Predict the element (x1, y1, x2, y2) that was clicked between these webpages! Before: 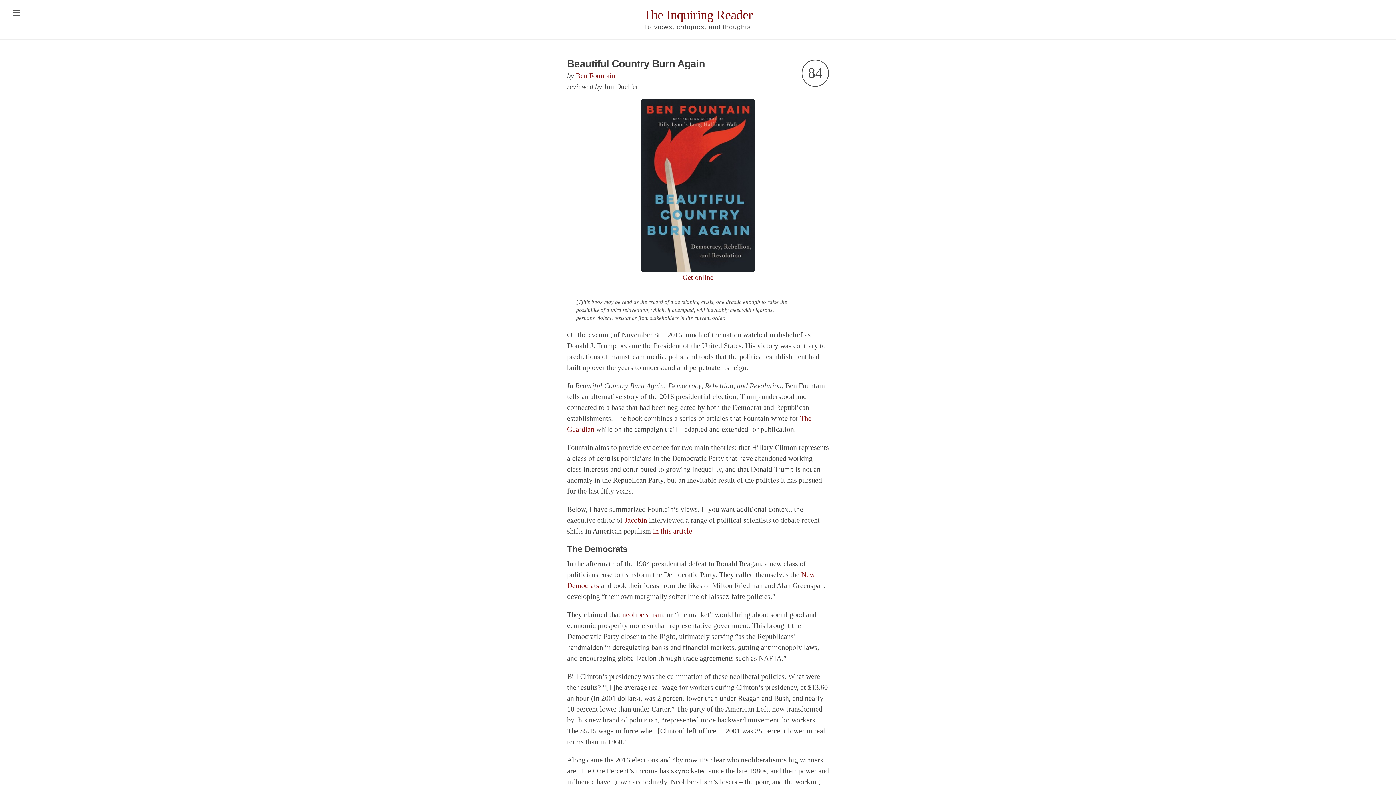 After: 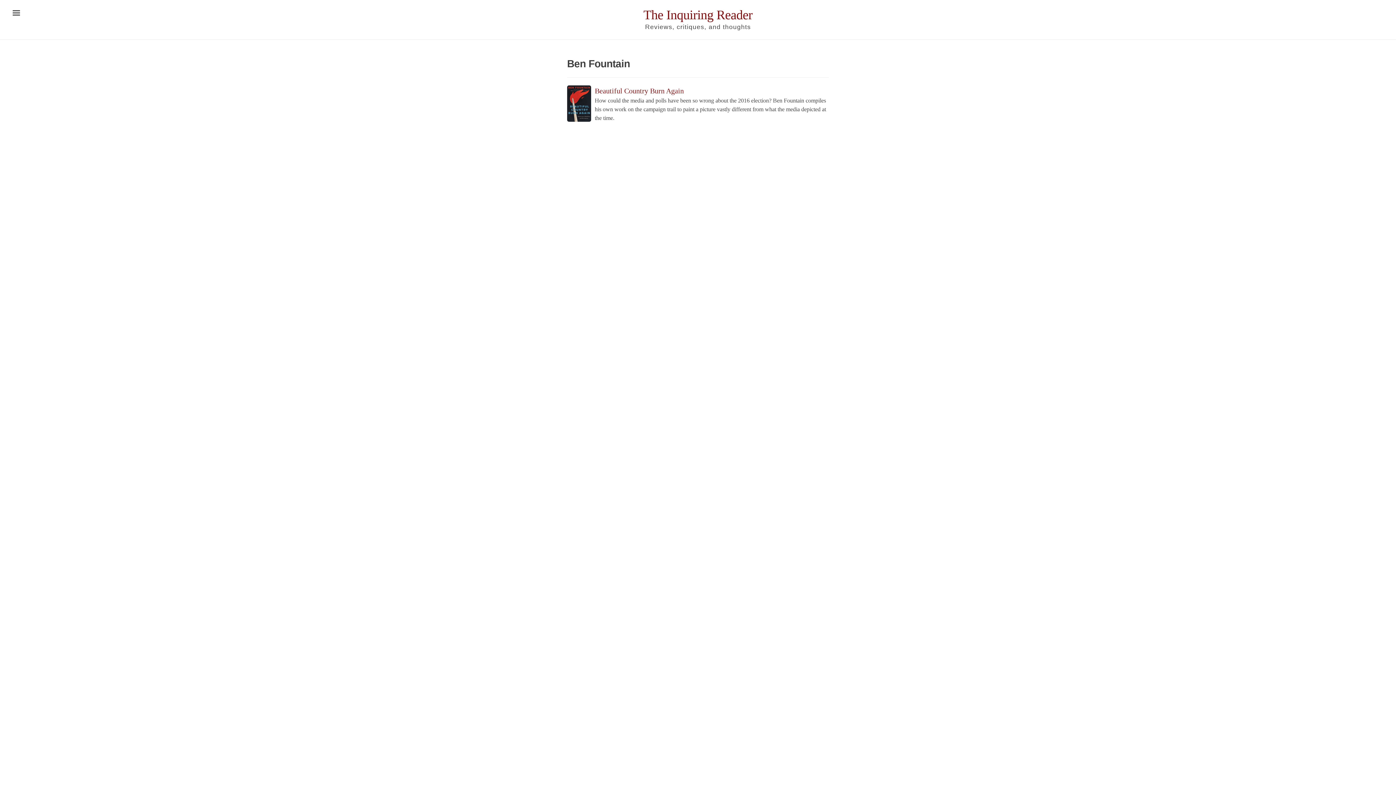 Action: bbox: (576, 71, 615, 79) label: Ben Fountain